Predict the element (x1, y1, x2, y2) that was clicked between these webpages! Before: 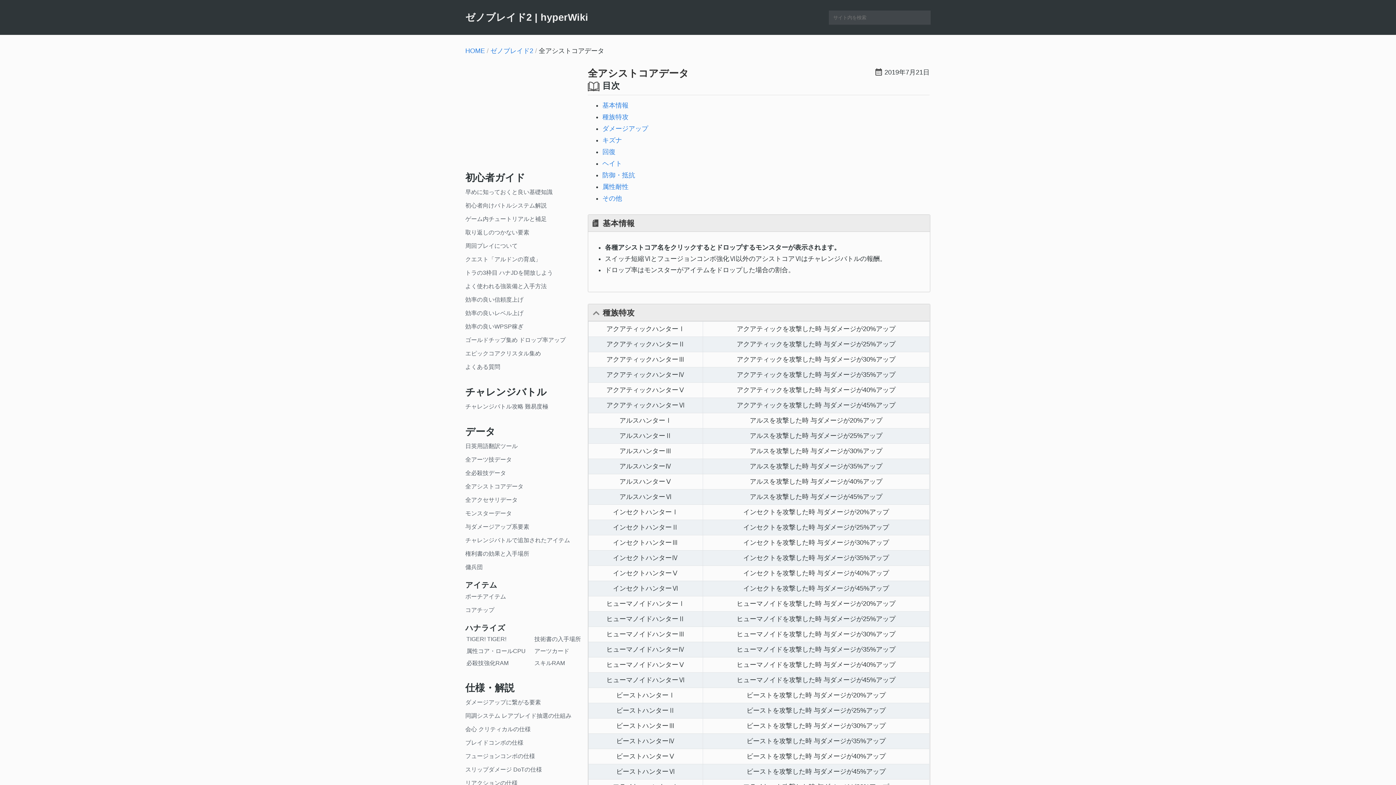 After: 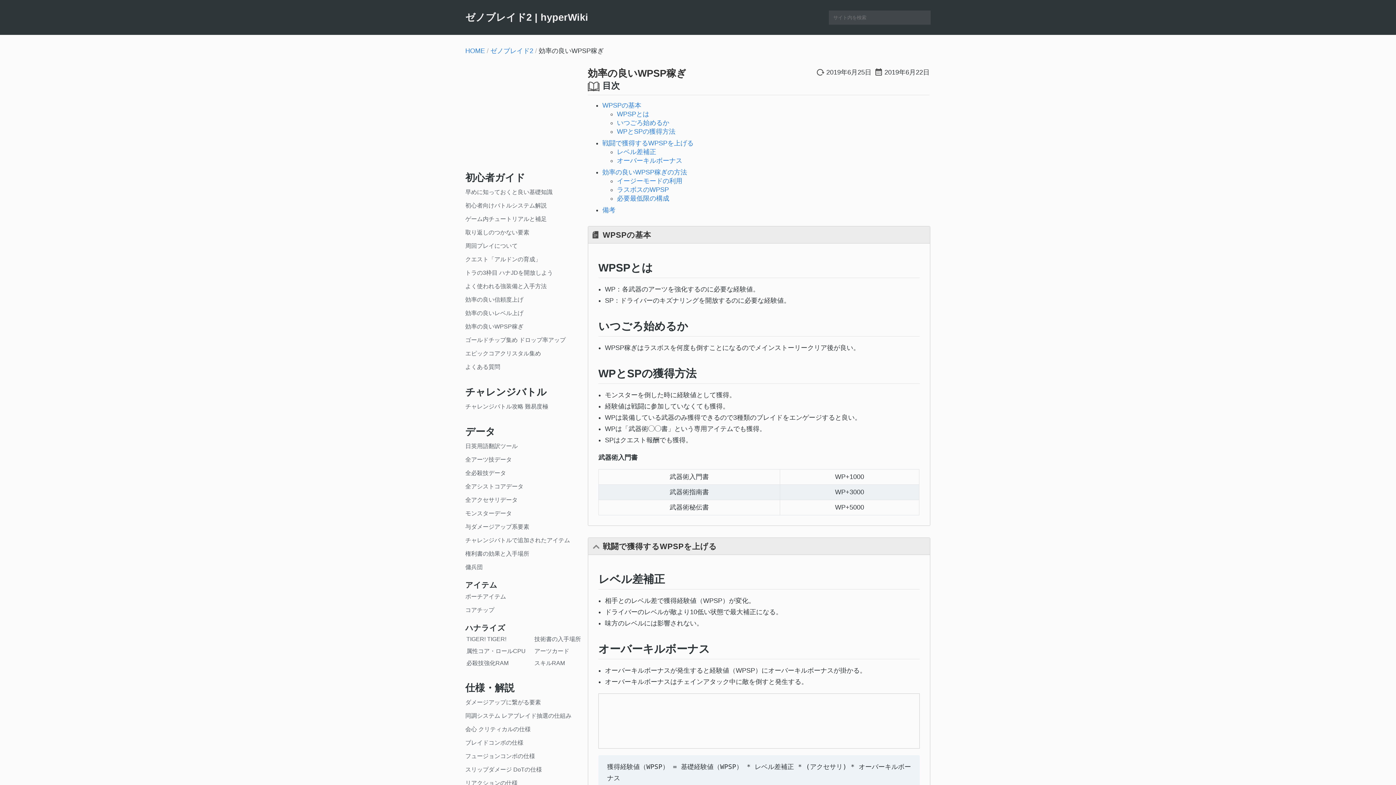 Action: label: 効率の良いWPSP稼ぎ bbox: (461, 320, 576, 333)